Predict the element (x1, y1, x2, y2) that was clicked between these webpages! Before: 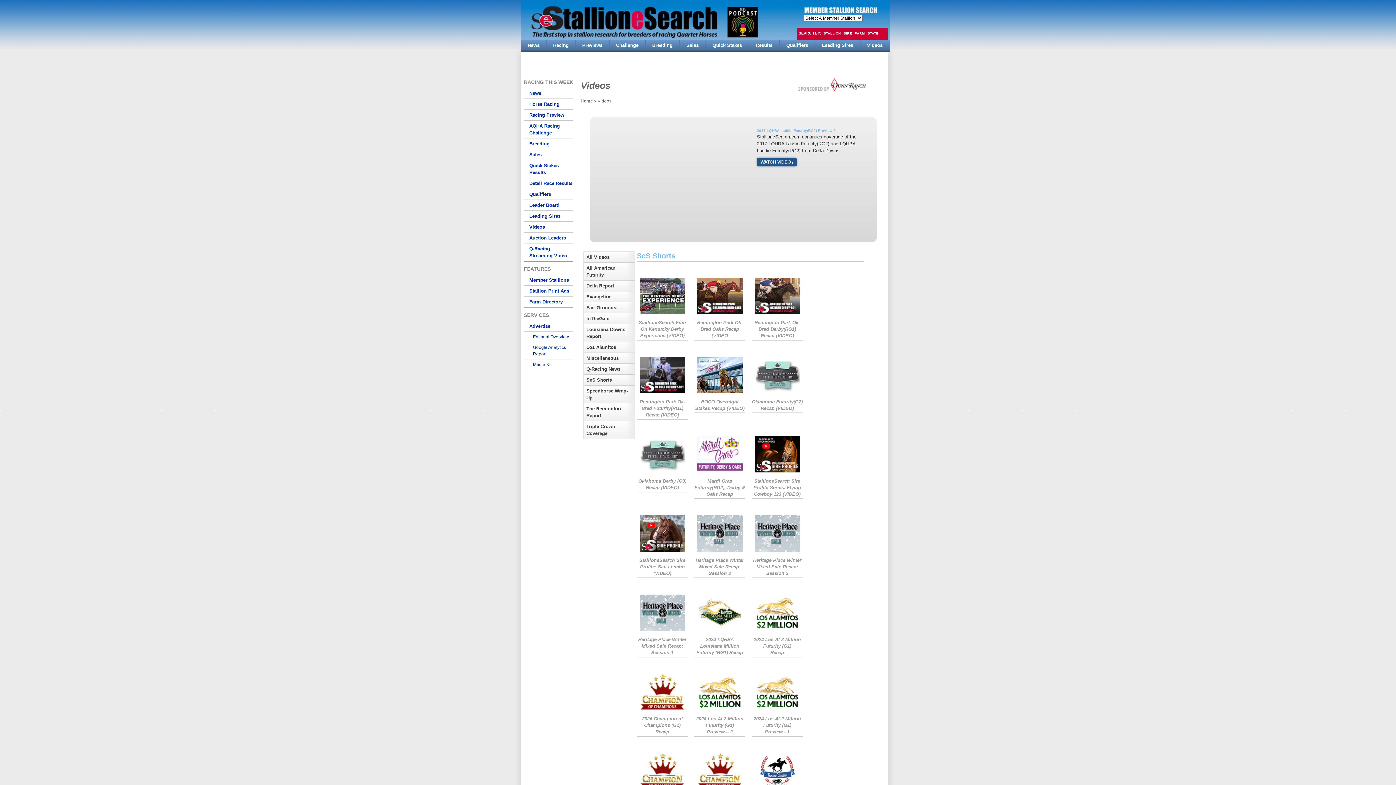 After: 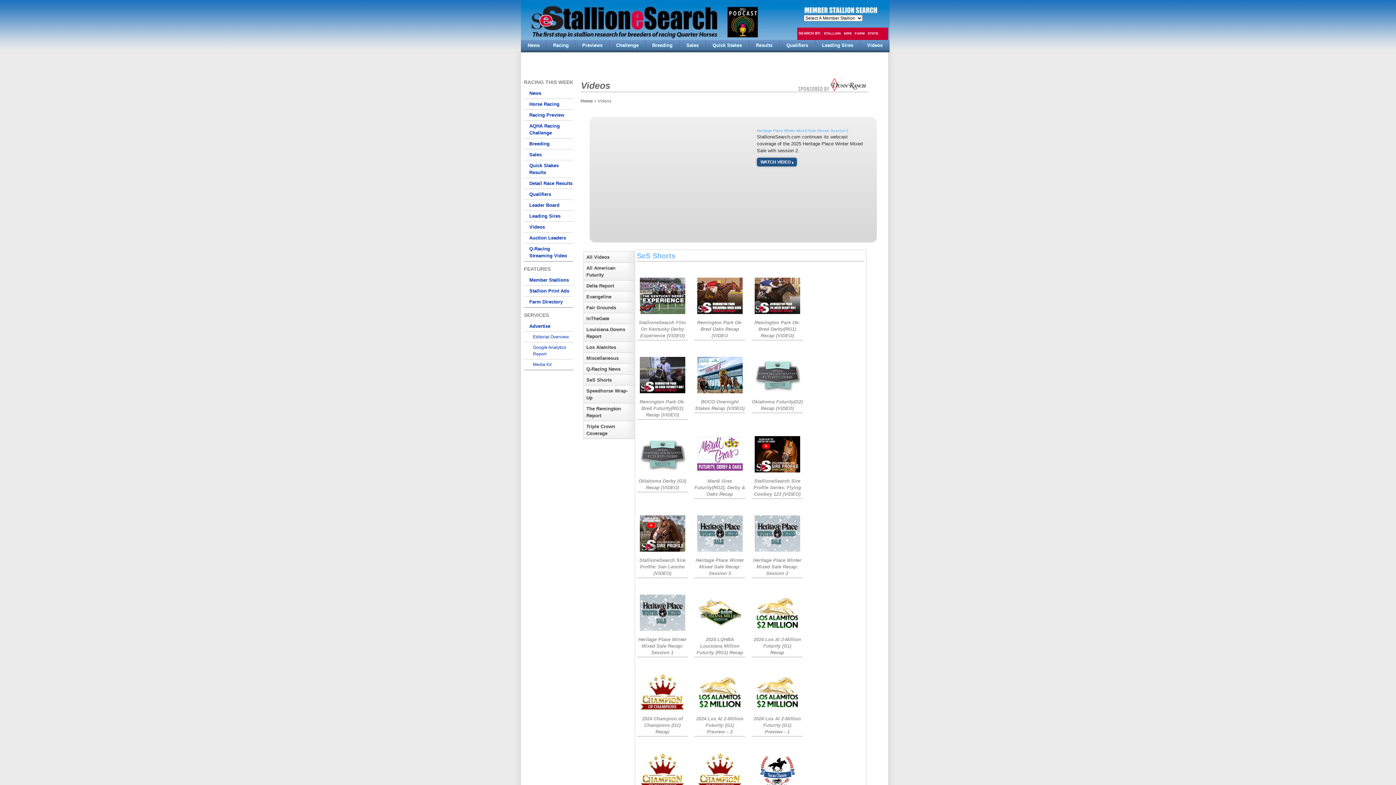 Action: bbox: (752, 517, 802, 553) label: Watch Video